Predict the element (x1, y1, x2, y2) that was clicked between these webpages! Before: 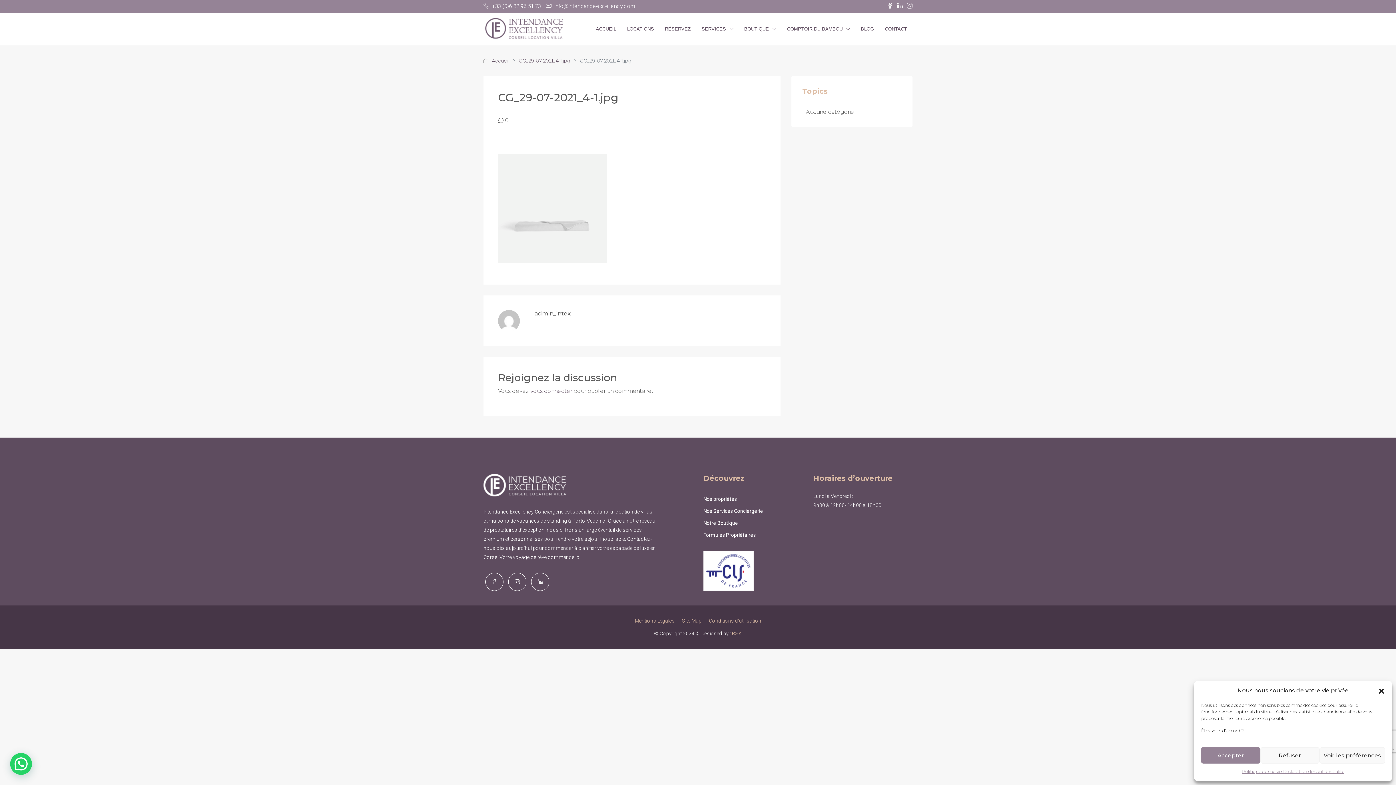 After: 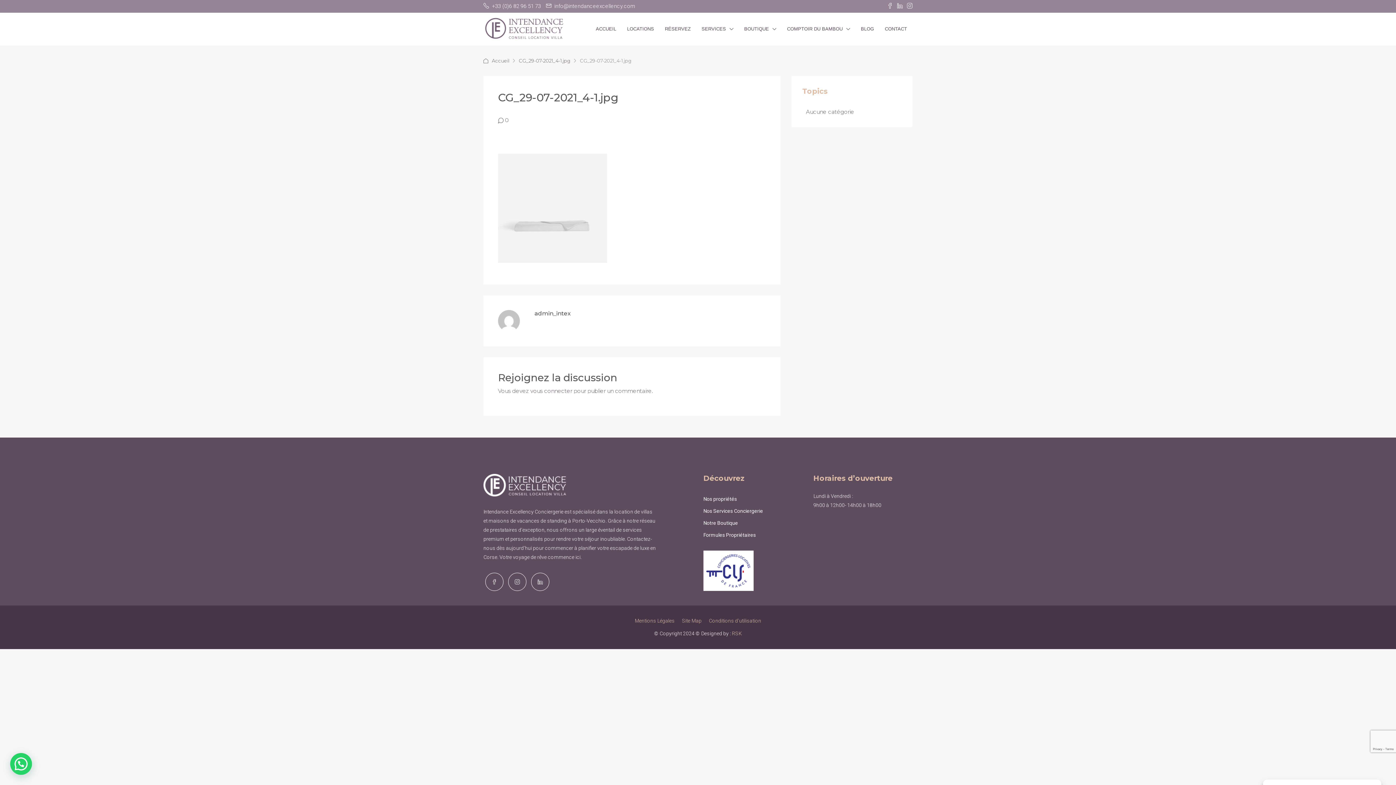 Action: label: Refuser bbox: (1260, 747, 1320, 764)